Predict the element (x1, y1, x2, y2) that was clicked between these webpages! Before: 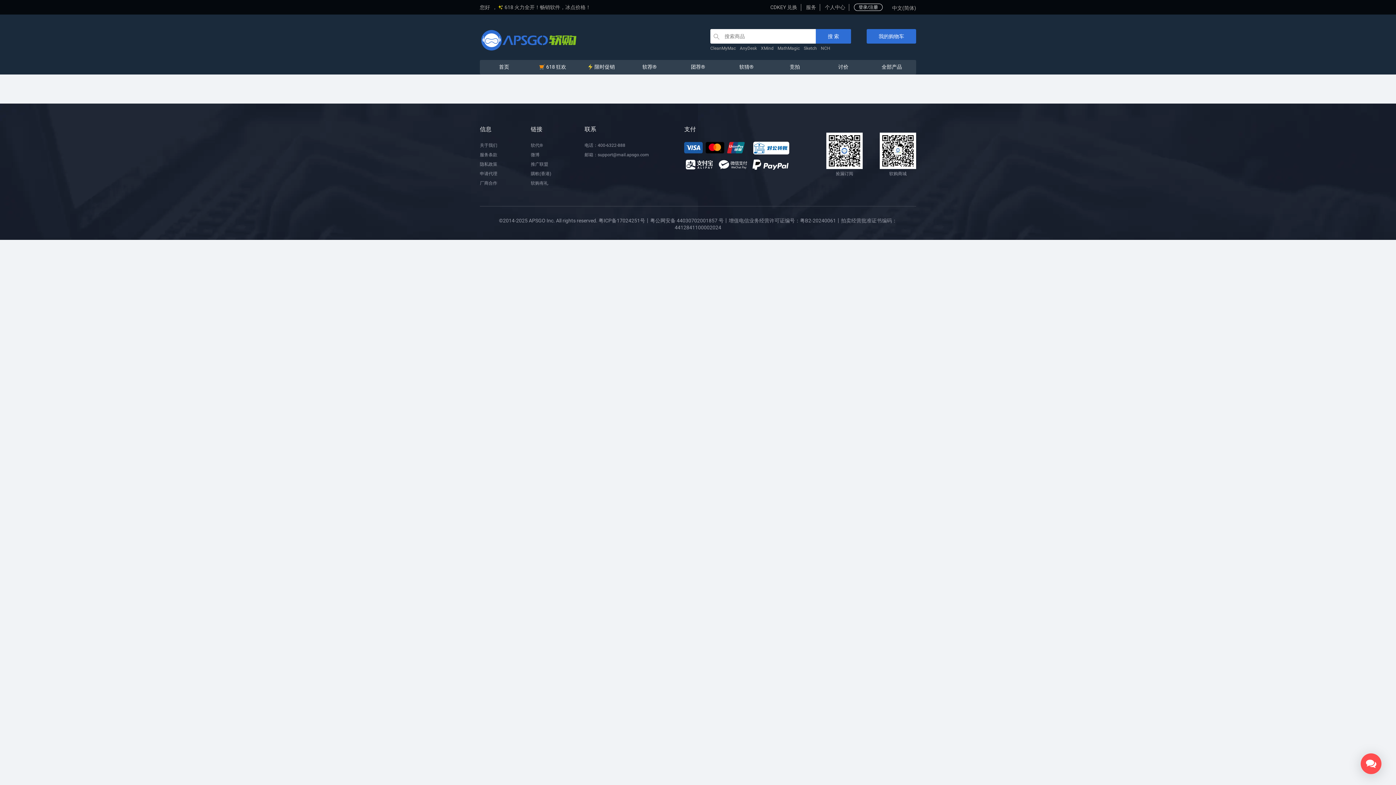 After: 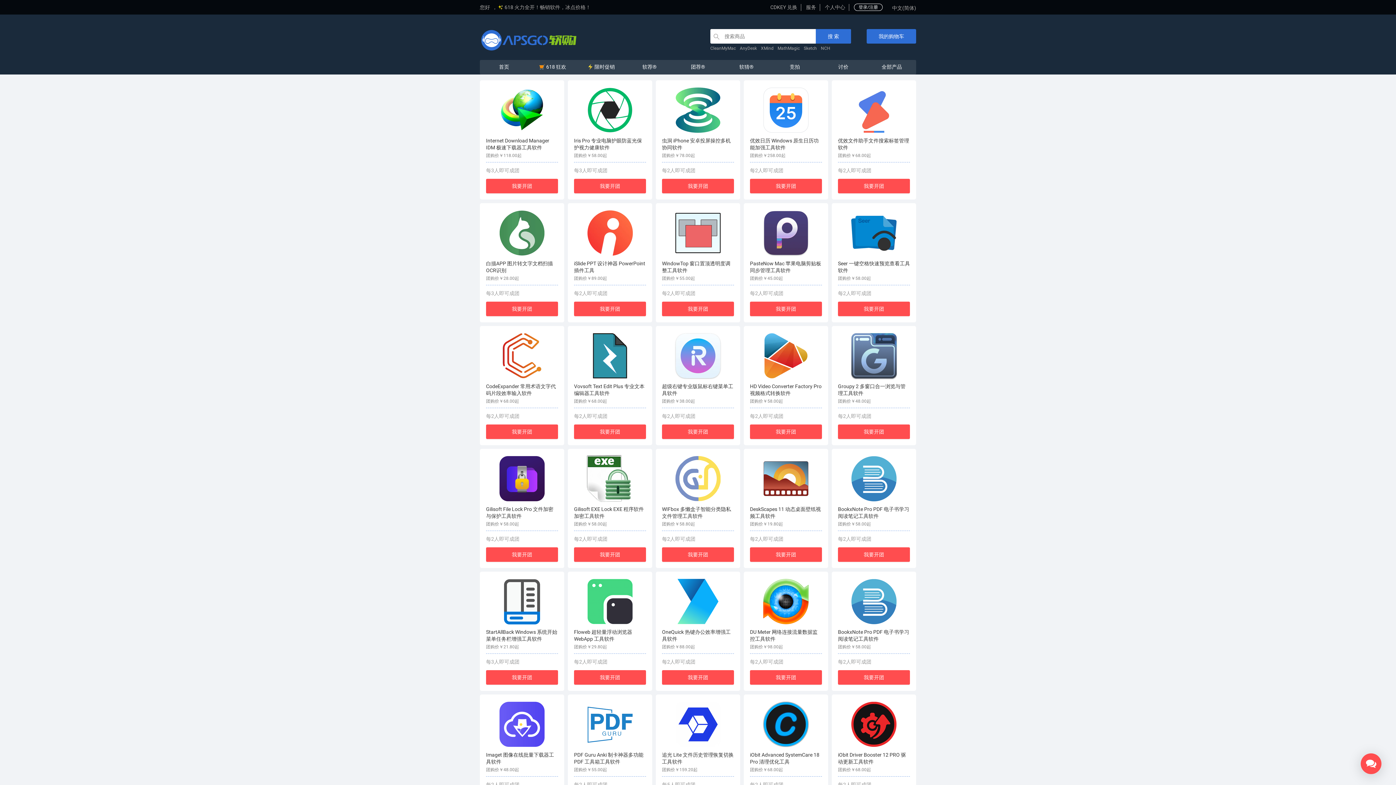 Action: bbox: (673, 60, 722, 74) label: 团荐®